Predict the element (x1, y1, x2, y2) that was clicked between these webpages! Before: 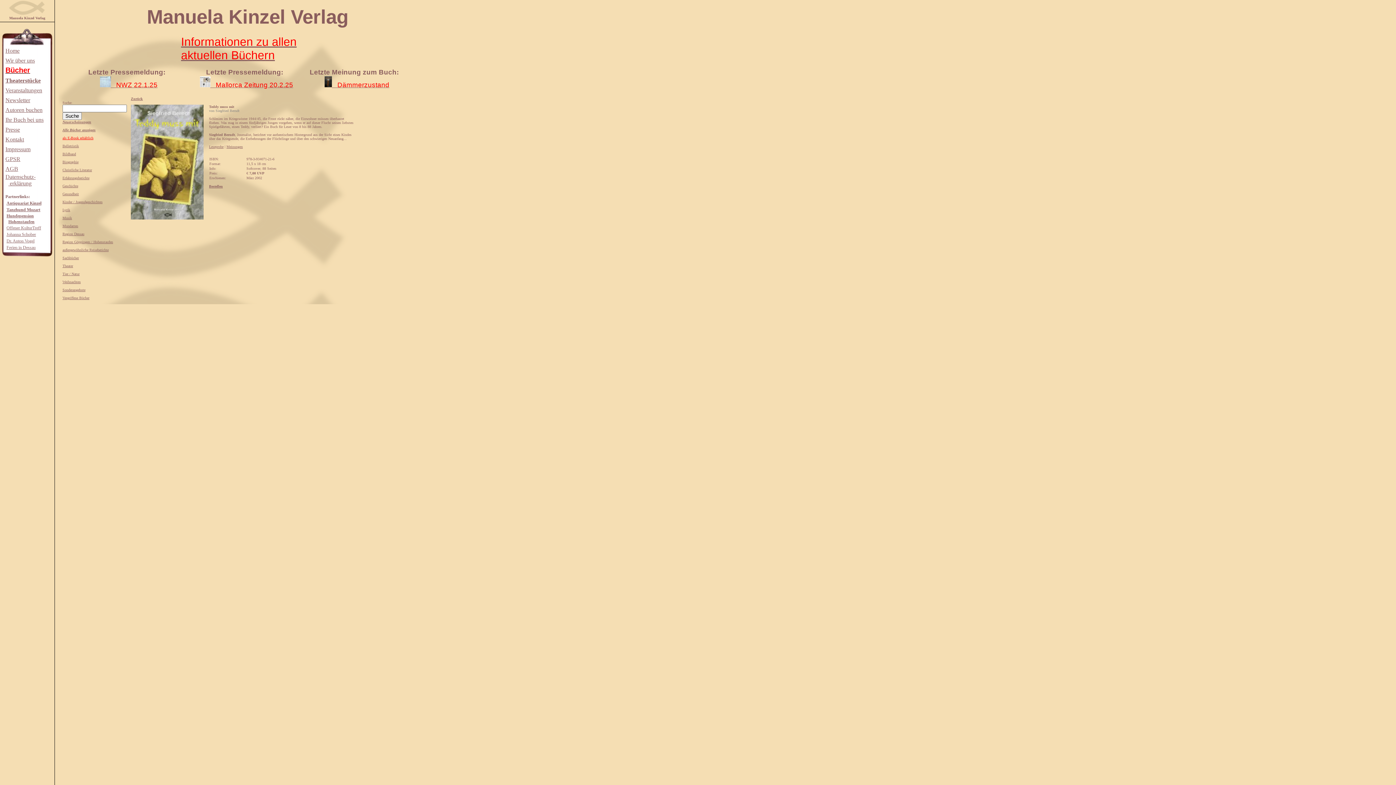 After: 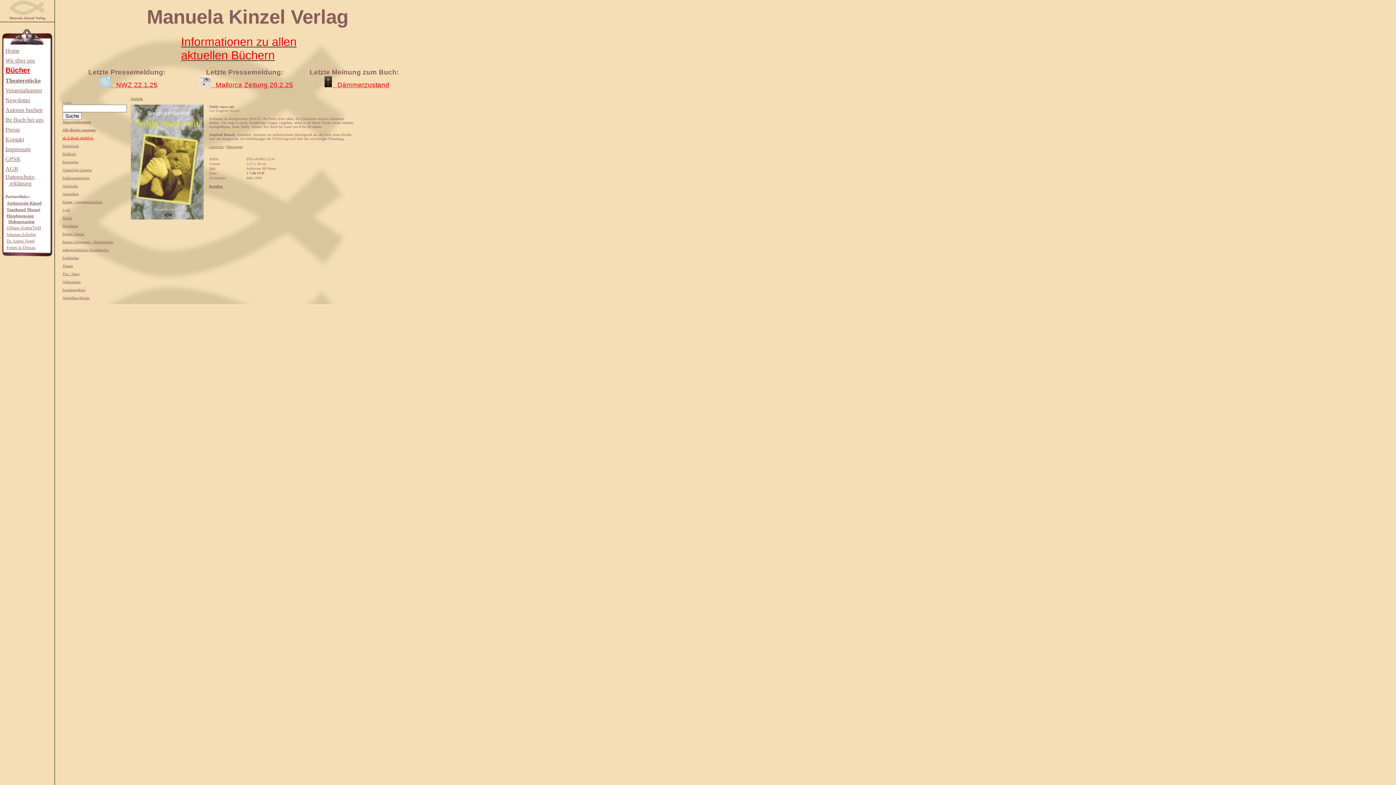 Action: label: Hundepension
 bbox: (6, 213, 33, 218)